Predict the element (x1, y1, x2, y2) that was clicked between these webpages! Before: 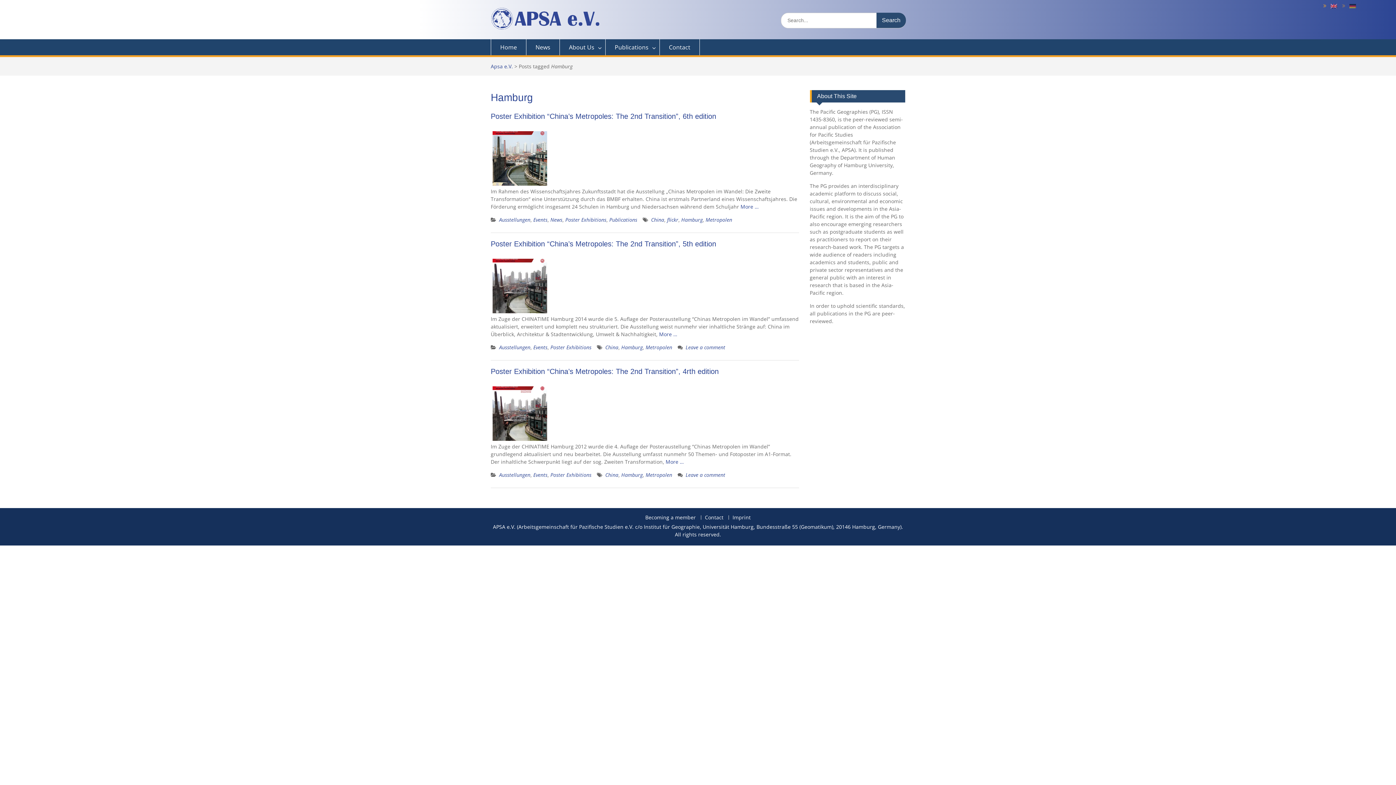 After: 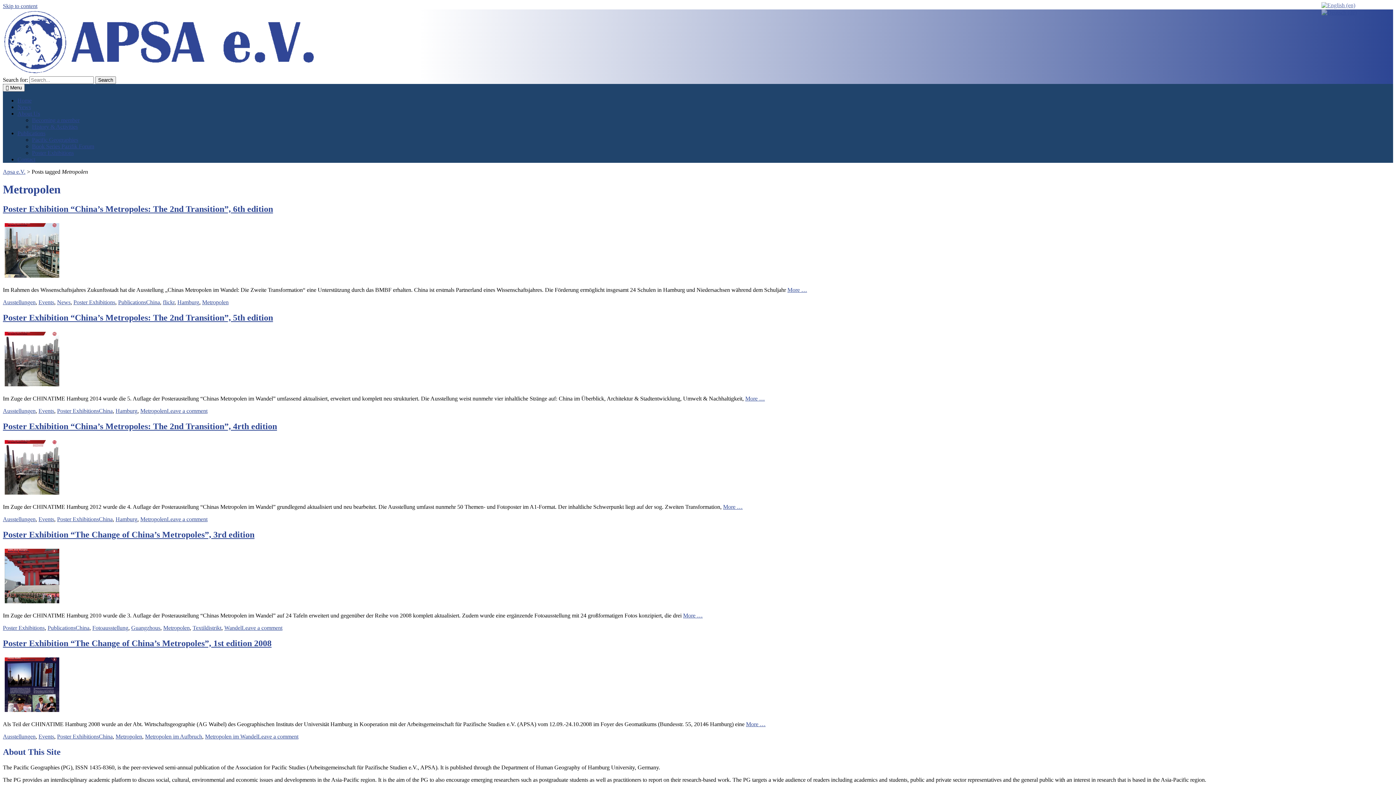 Action: label: Metropolen bbox: (705, 216, 732, 223)